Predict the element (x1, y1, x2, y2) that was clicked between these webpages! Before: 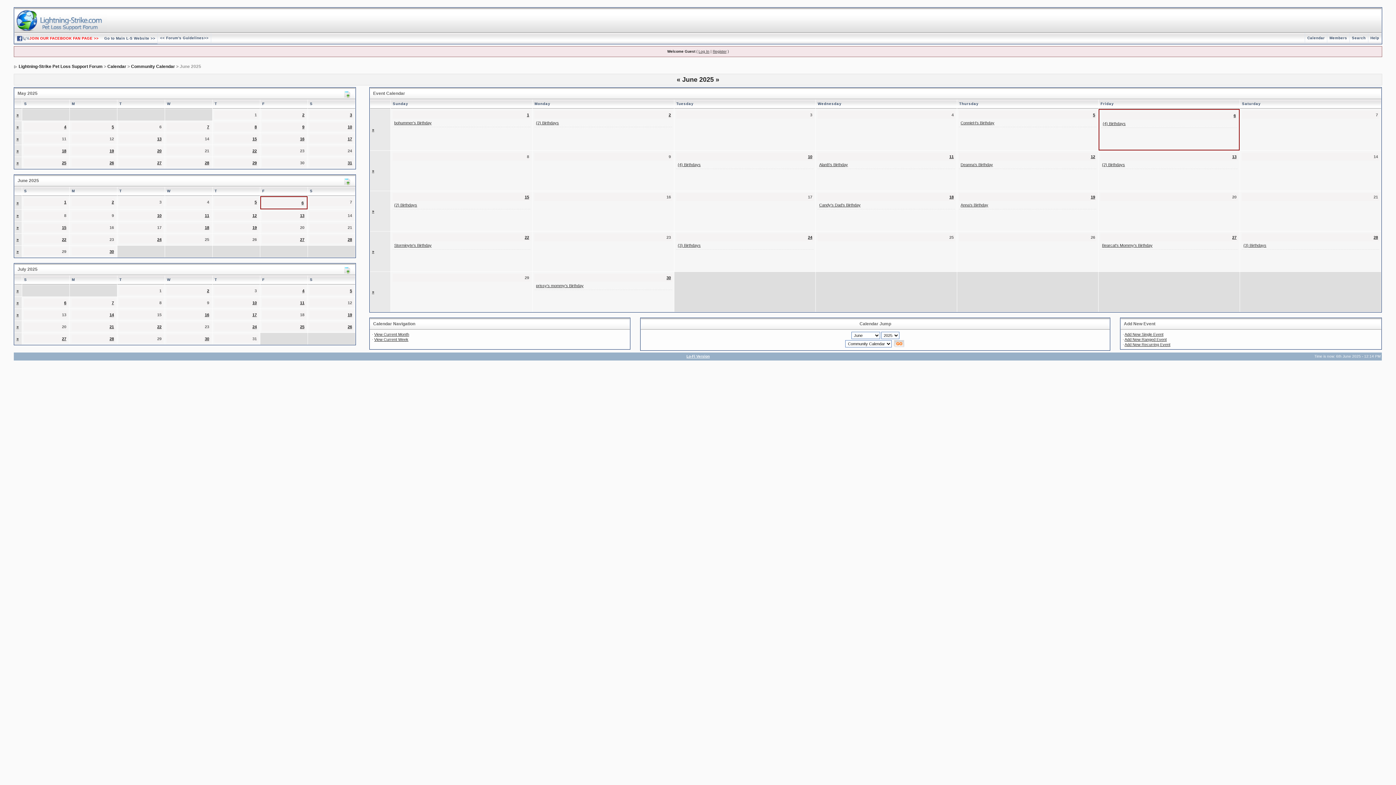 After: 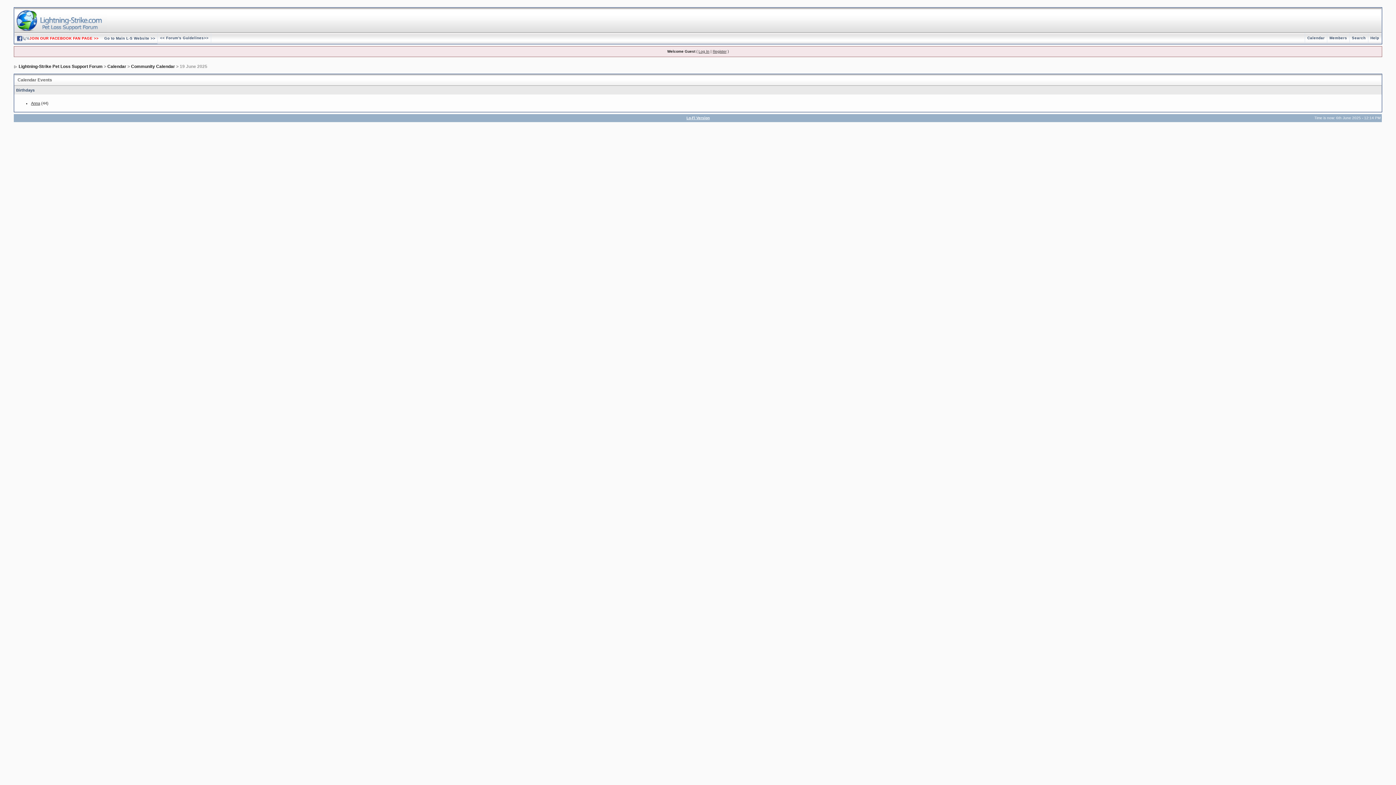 Action: bbox: (252, 225, 256, 229) label: 19